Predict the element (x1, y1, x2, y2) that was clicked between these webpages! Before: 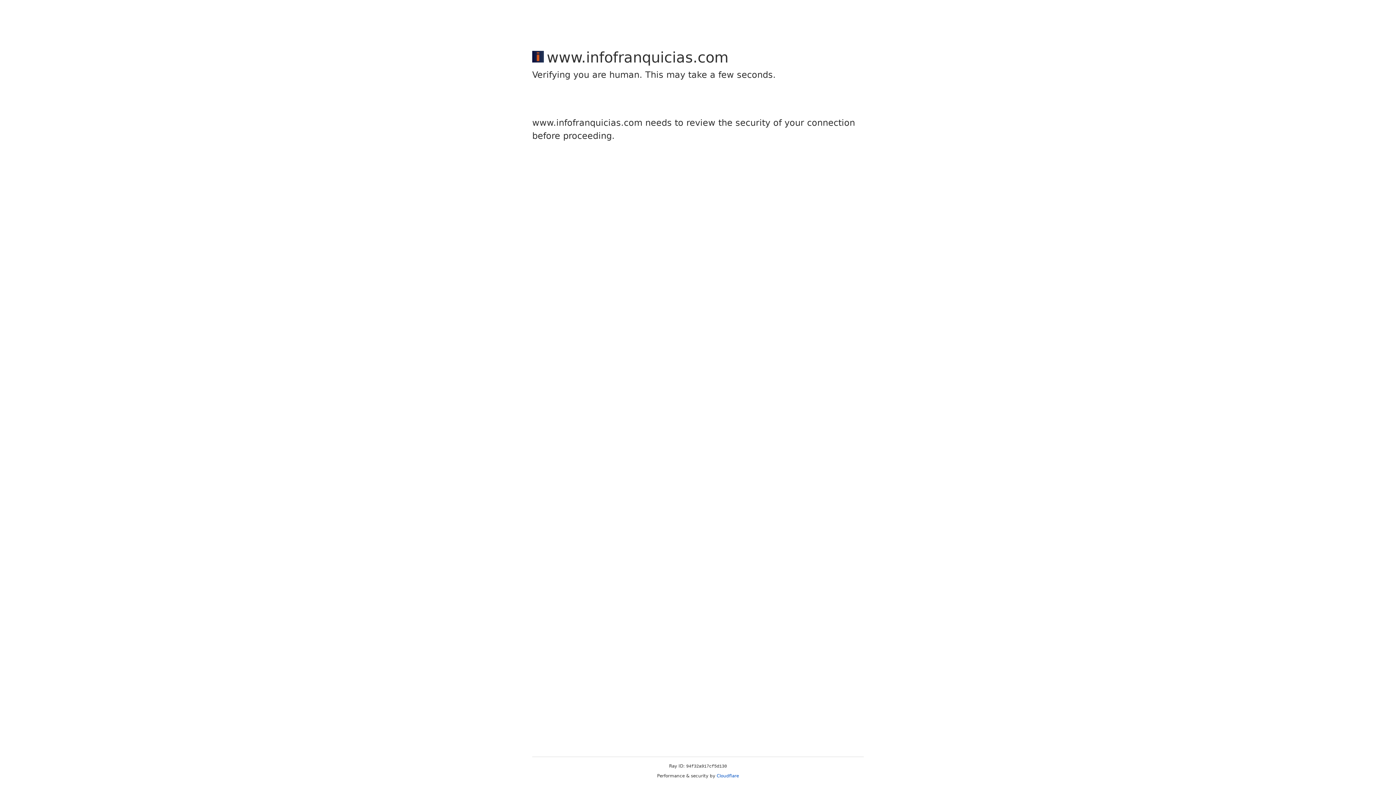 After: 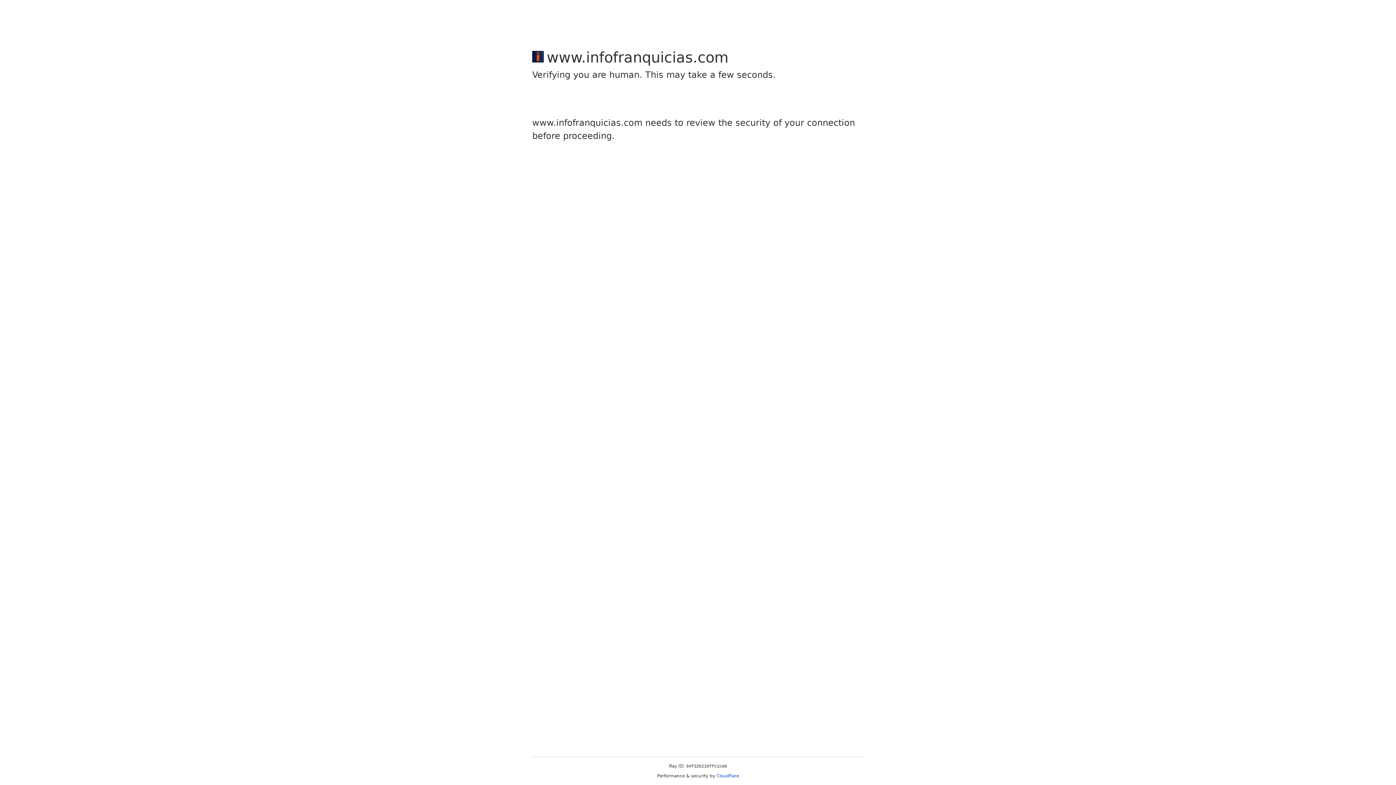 Action: label: Cloudflare bbox: (716, 773, 739, 778)